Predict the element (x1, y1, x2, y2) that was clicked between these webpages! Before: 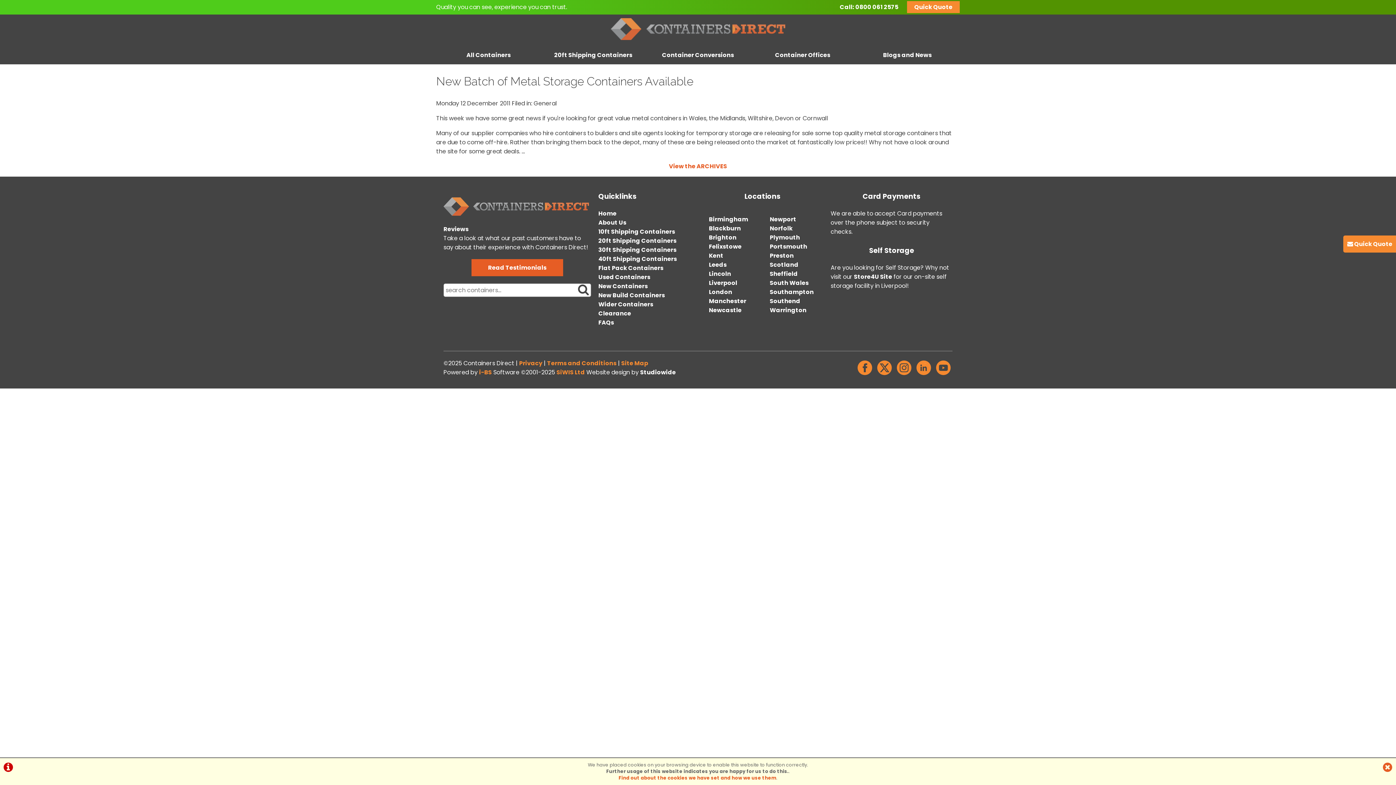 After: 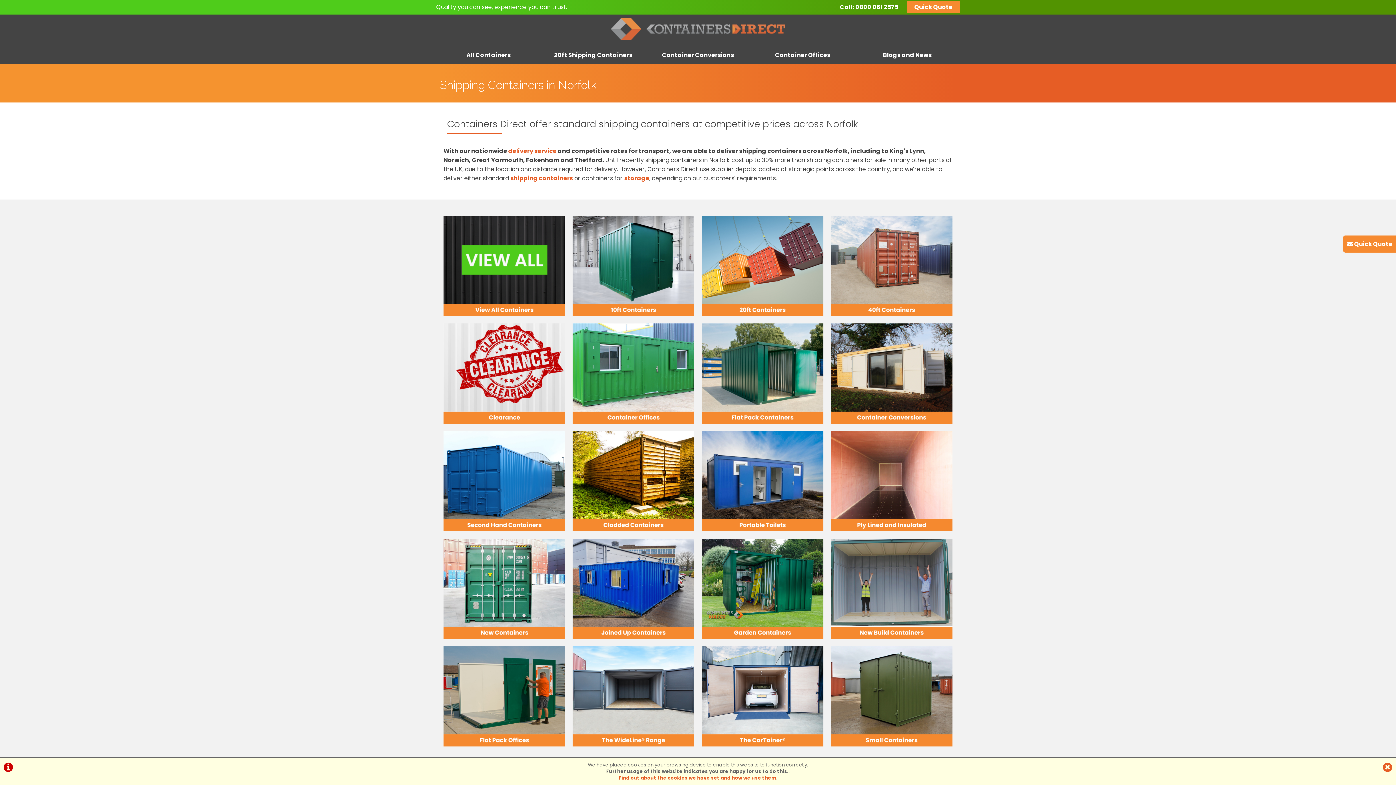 Action: bbox: (770, 224, 792, 232) label: Norfolk